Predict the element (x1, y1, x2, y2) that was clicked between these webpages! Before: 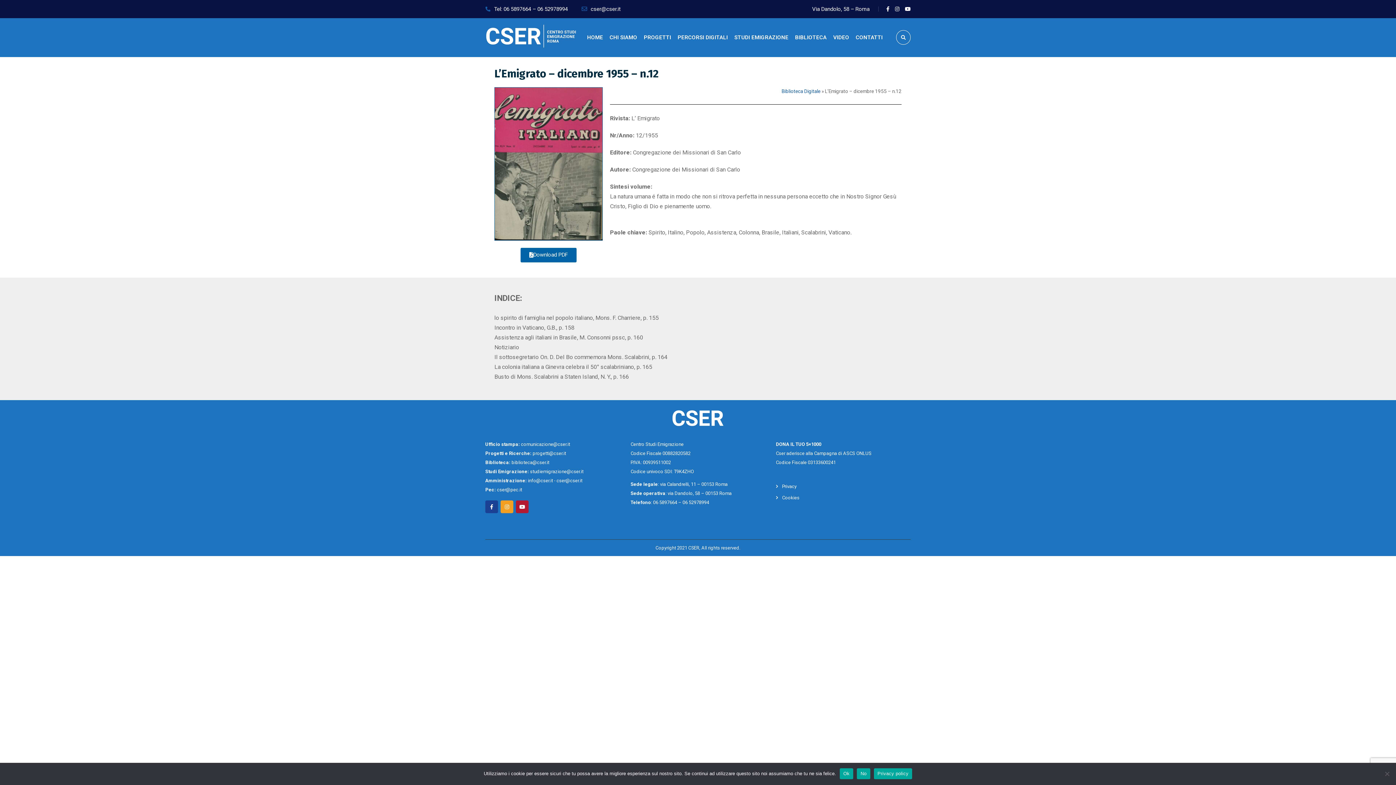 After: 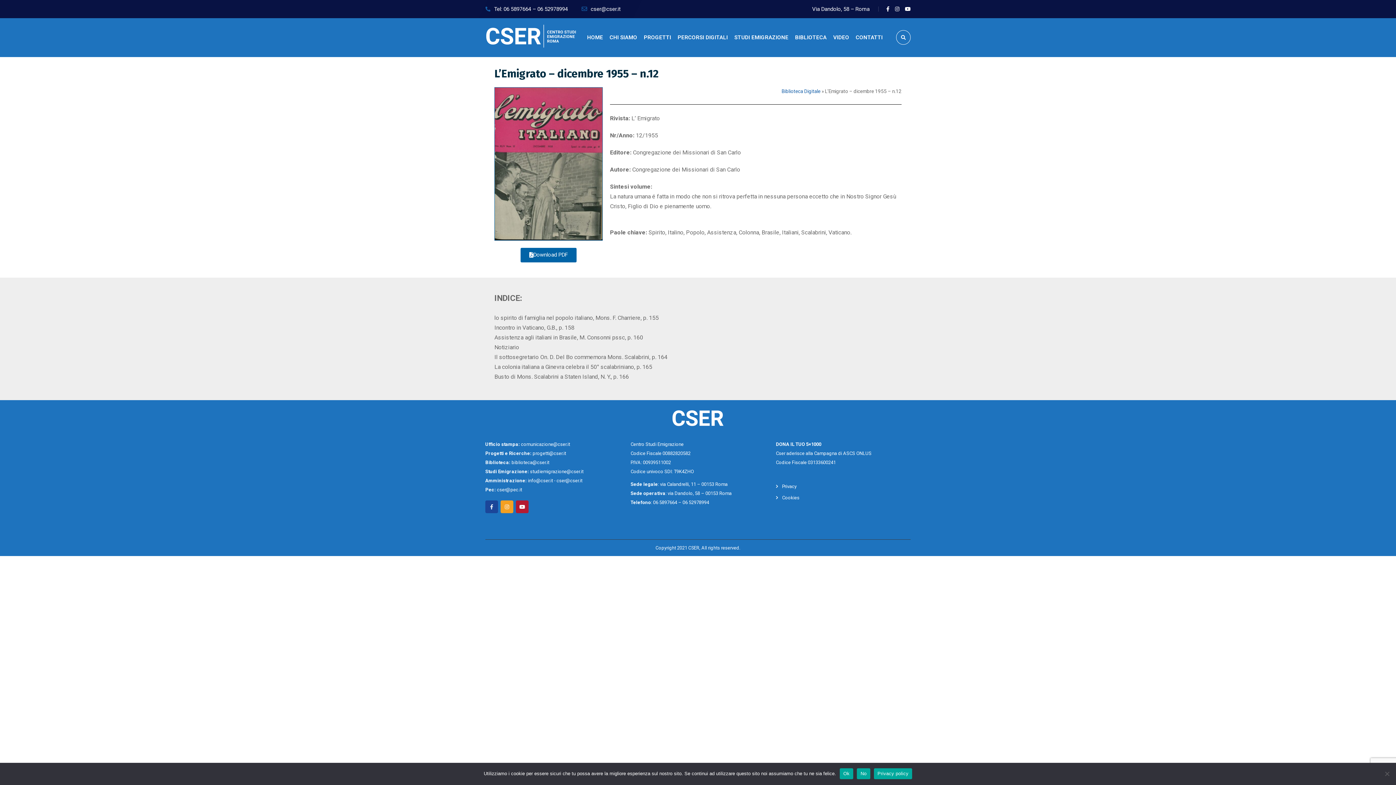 Action: bbox: (485, 500, 498, 513)